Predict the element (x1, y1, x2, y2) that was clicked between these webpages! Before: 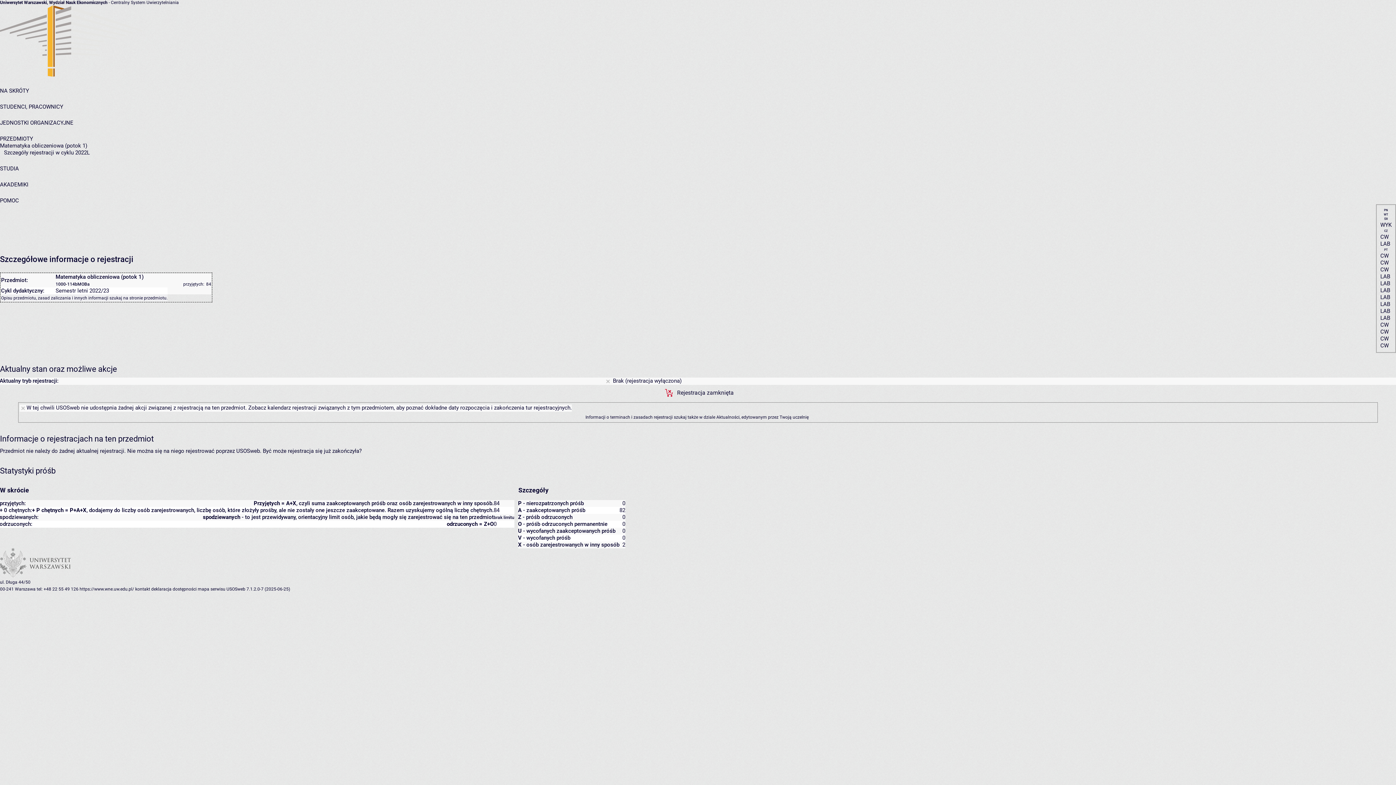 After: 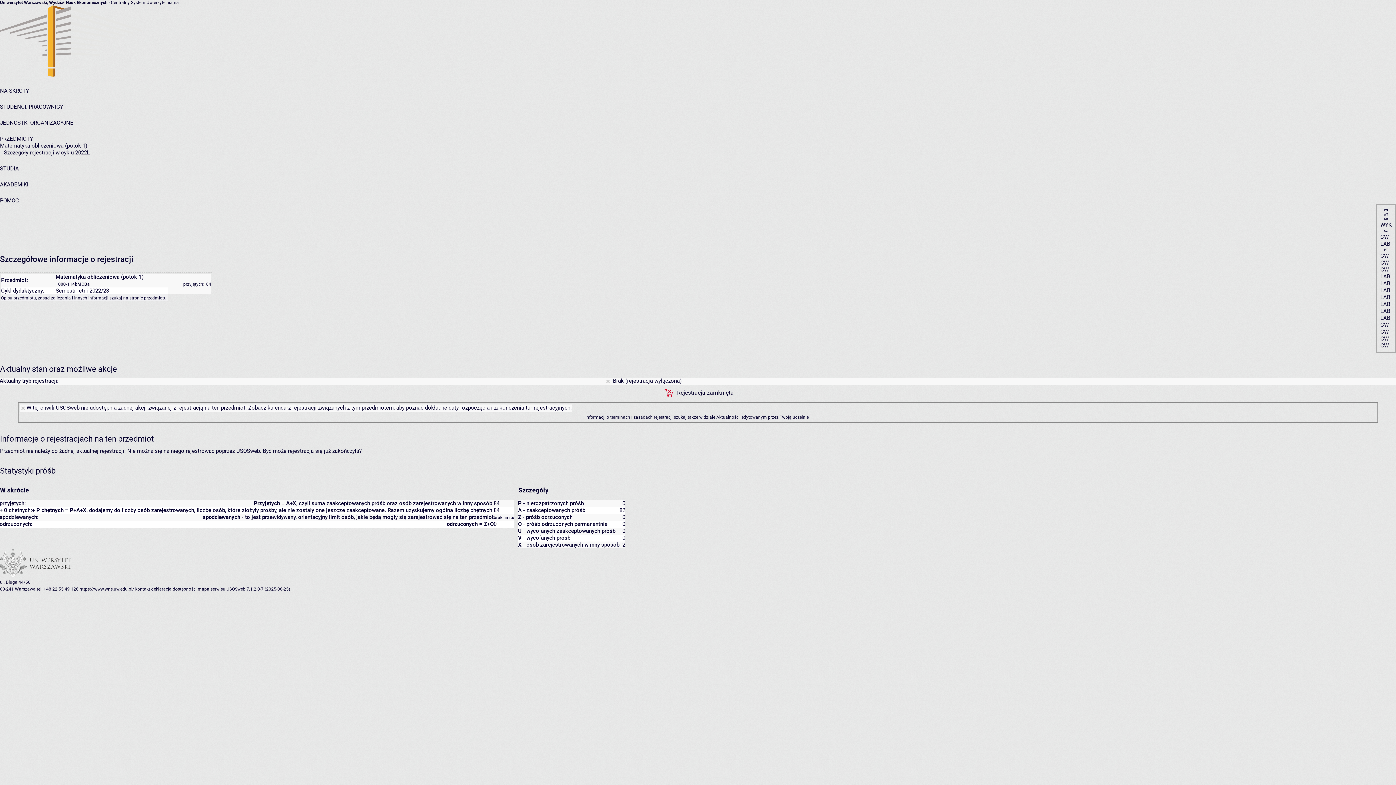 Action: bbox: (36, 586, 78, 592) label: tel: +48 22 55 49 126